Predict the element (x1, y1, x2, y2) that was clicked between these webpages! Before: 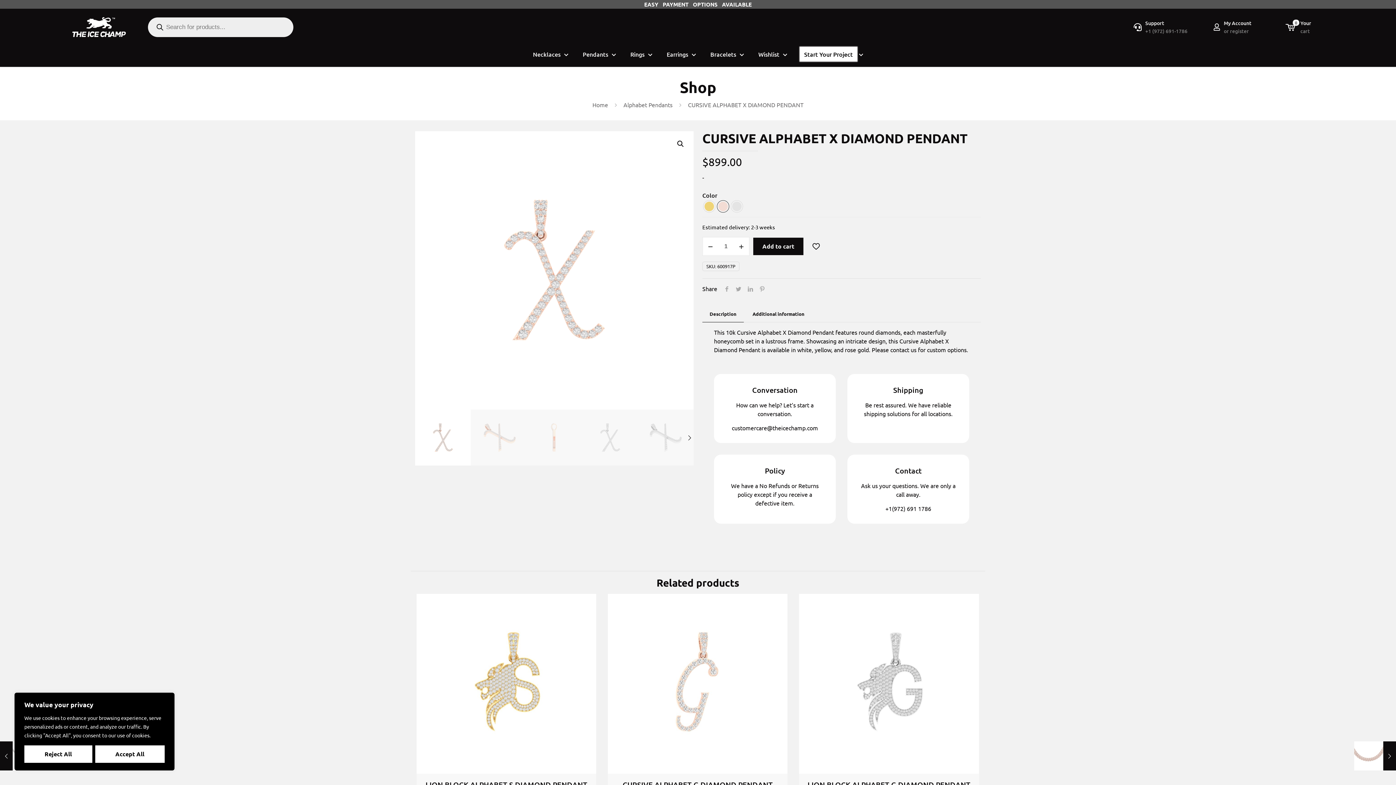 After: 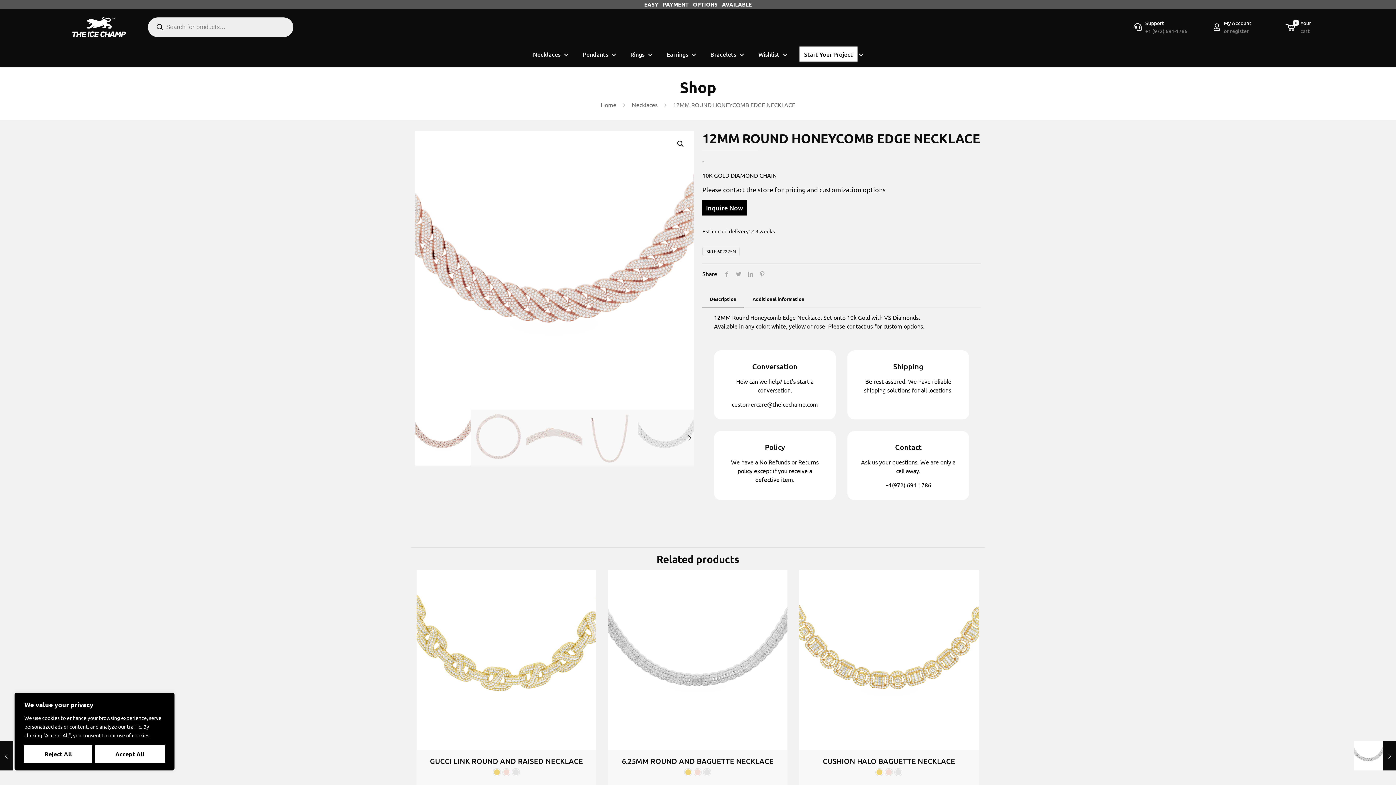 Action: bbox: (1354, 741, 1396, 770) label: 12MM ROUND HONEYCOMB EDGE NECKLACE
April 8, 2024